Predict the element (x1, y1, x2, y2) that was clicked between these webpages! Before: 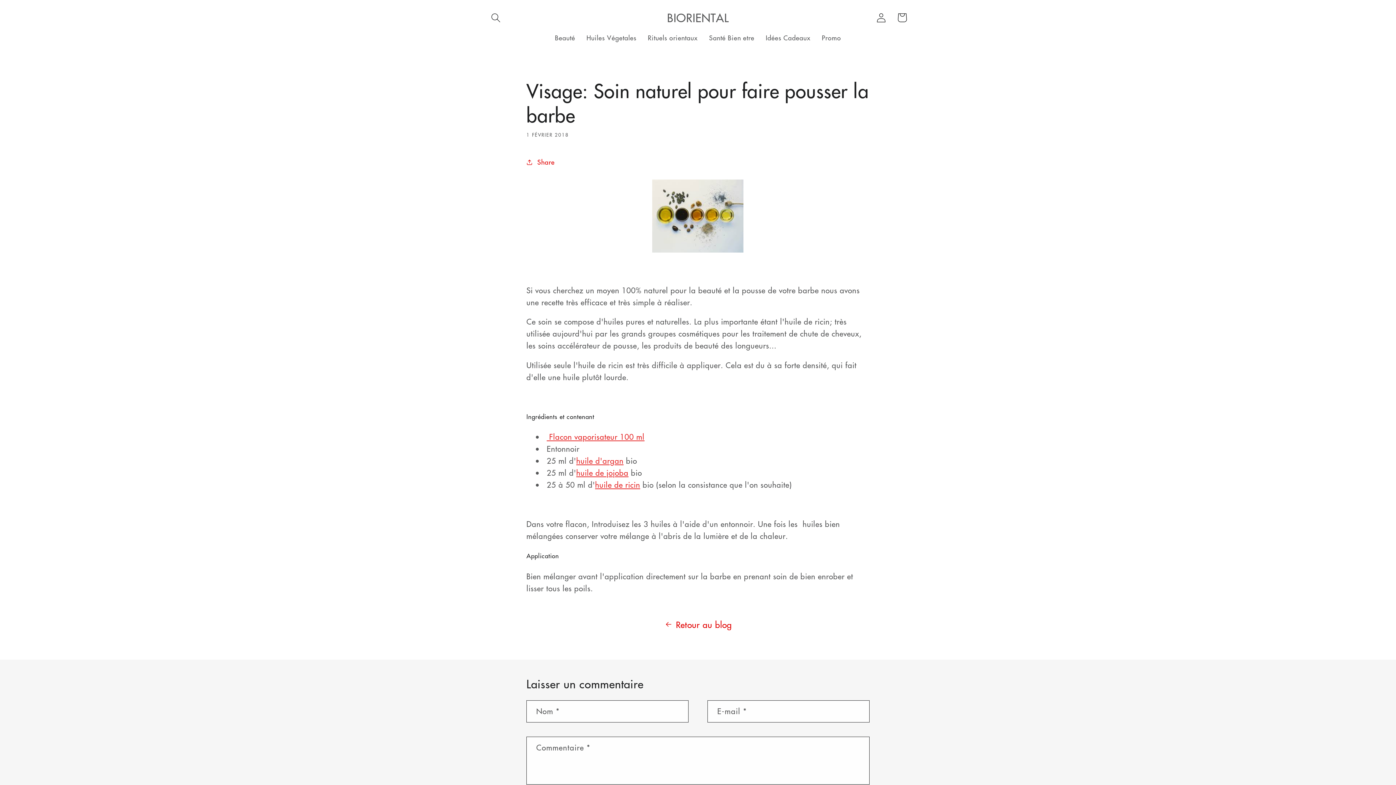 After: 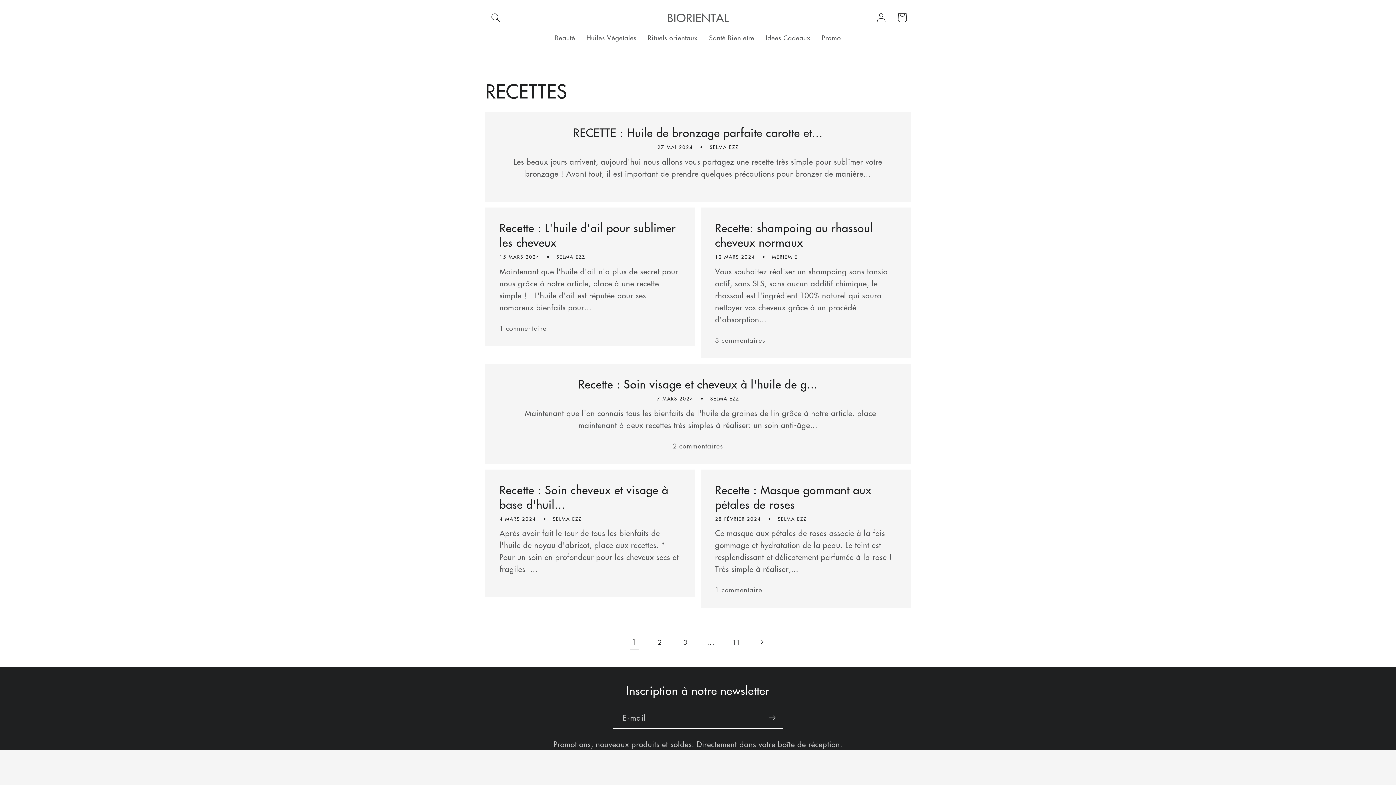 Action: label: Retour au blog bbox: (0, 618, 1396, 631)